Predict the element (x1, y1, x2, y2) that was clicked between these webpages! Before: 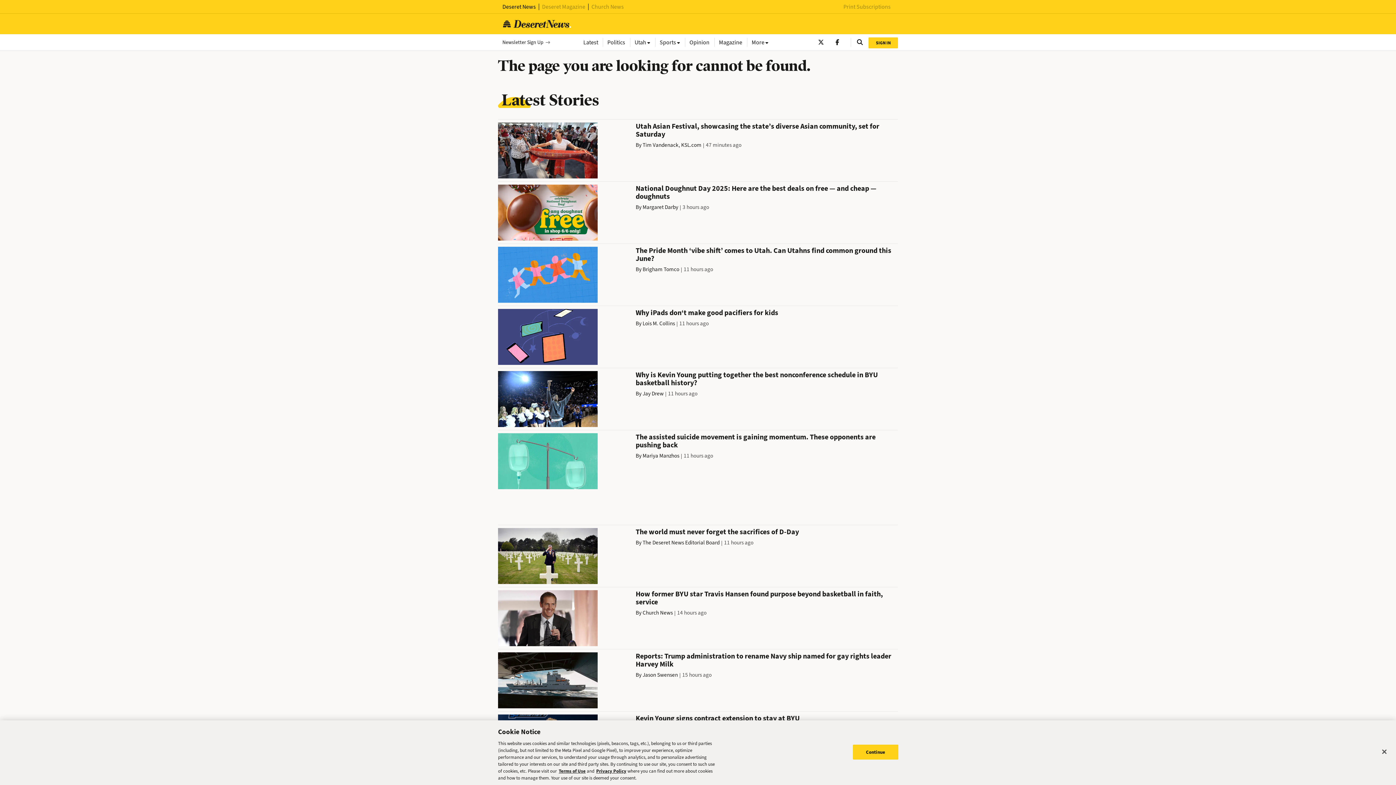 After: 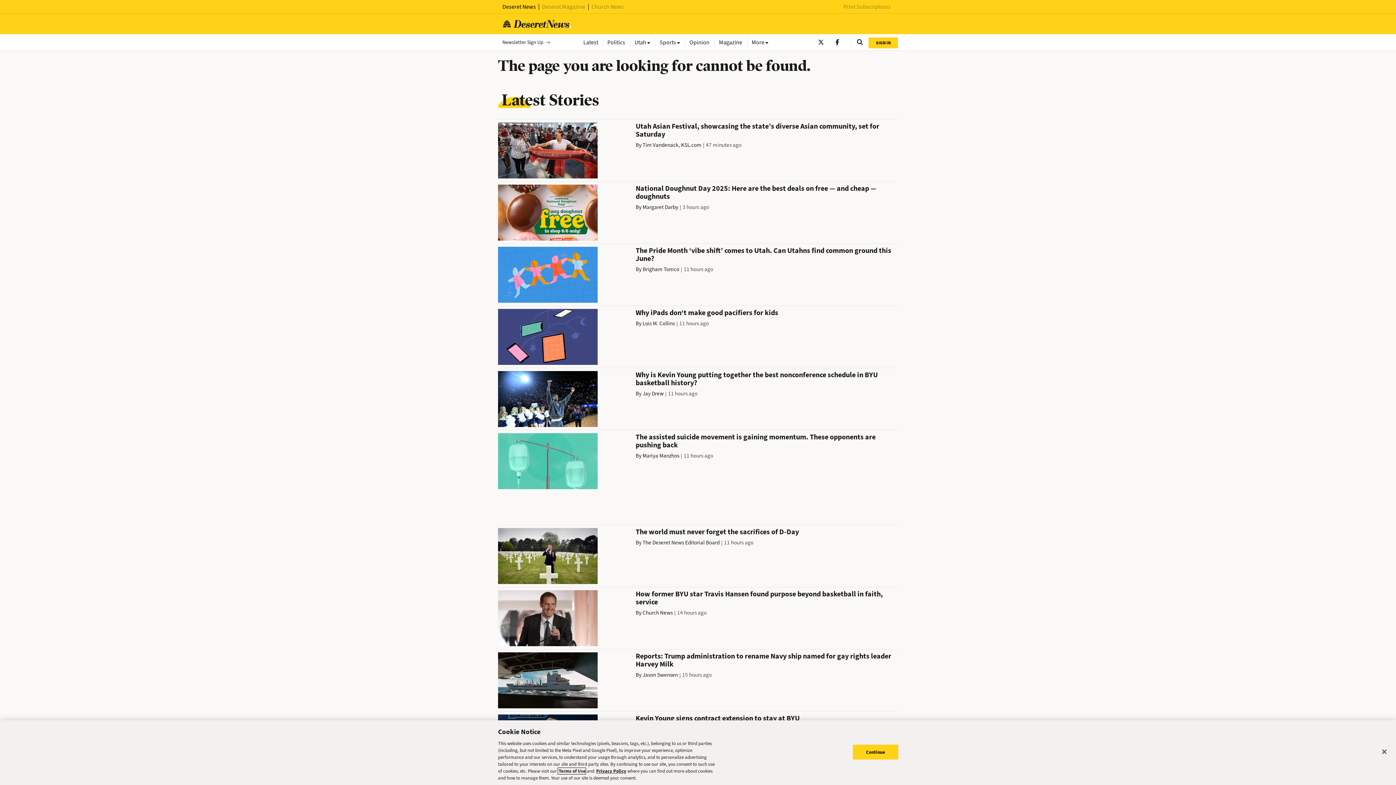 Action: label: Terms of Use bbox: (558, 768, 585, 774)